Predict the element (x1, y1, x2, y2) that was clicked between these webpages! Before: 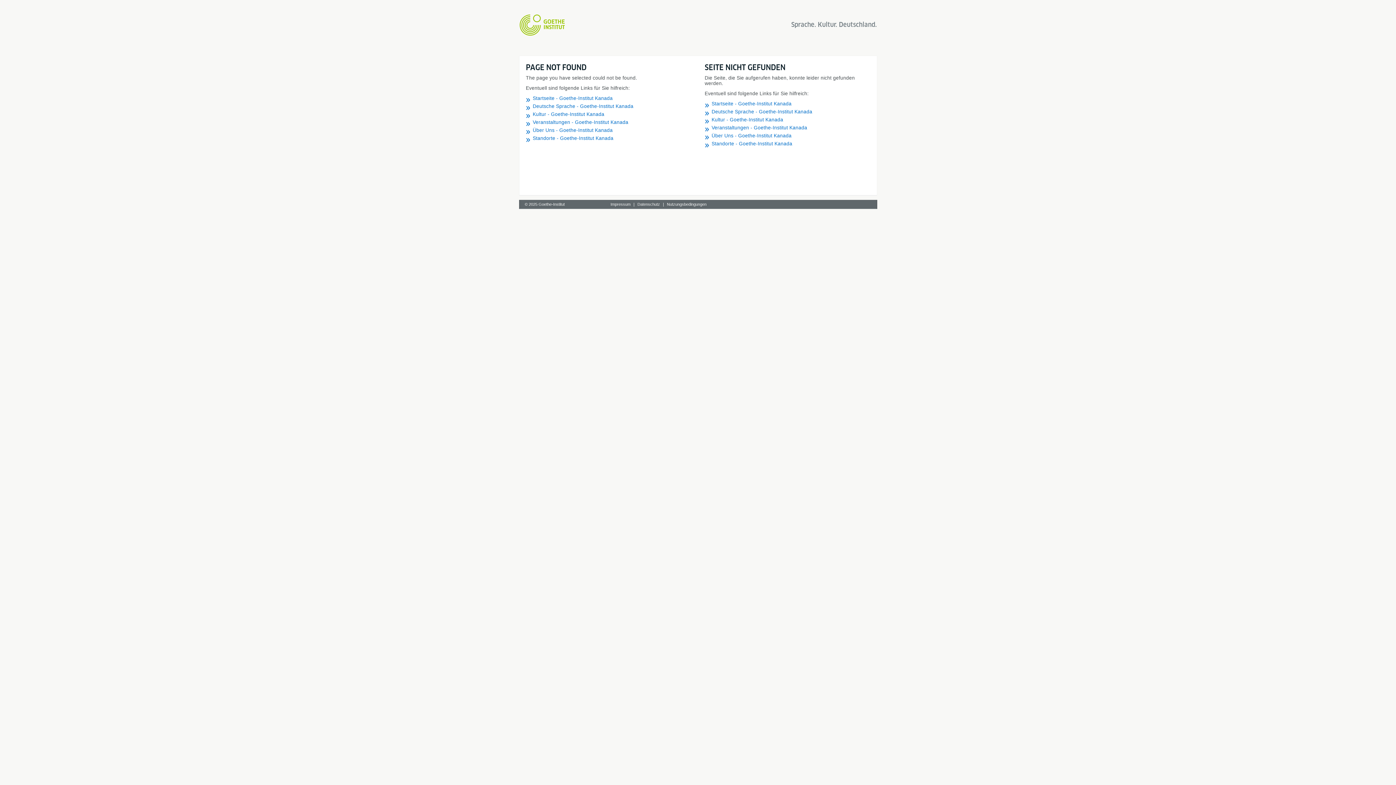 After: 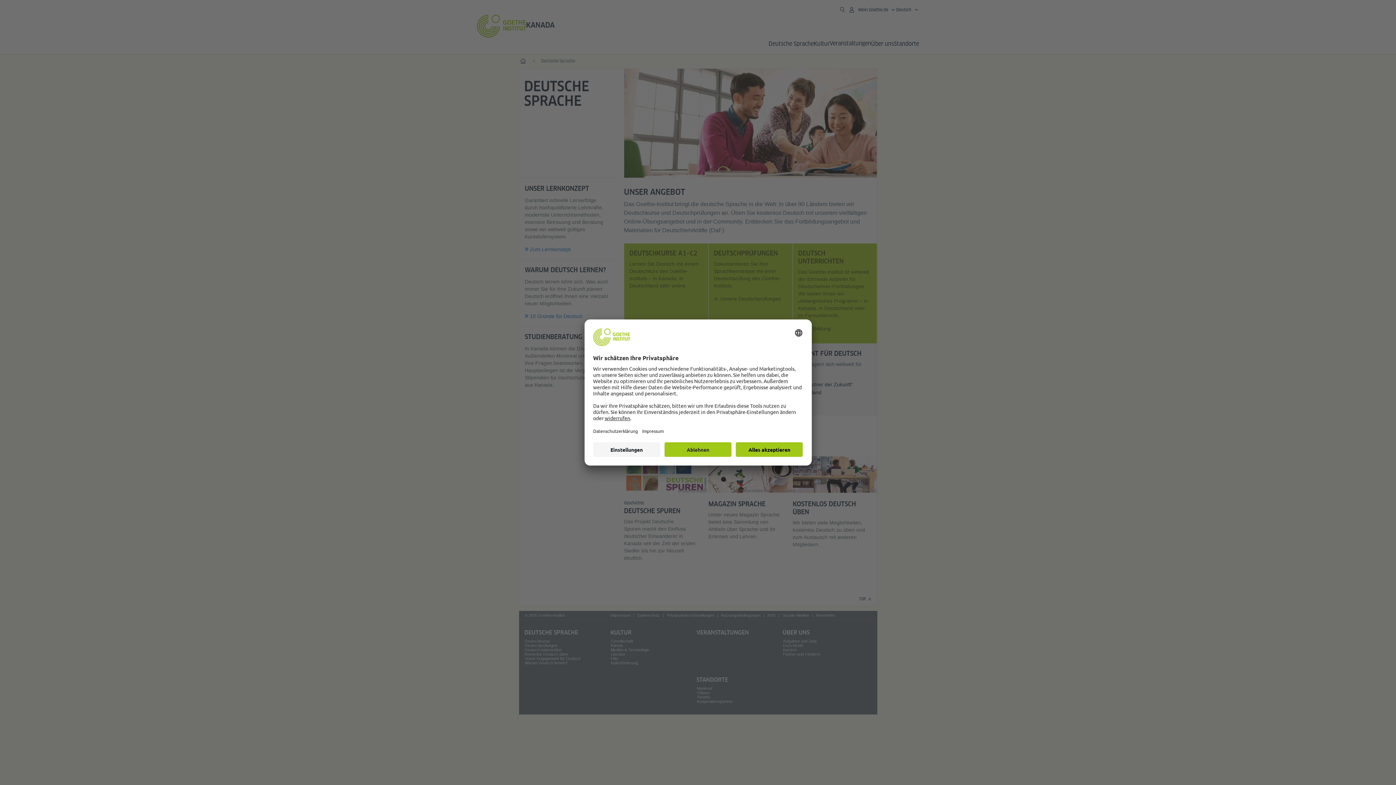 Action: label: Deutsche Sprache - Goethe-Institut Kanada bbox: (532, 103, 691, 109)